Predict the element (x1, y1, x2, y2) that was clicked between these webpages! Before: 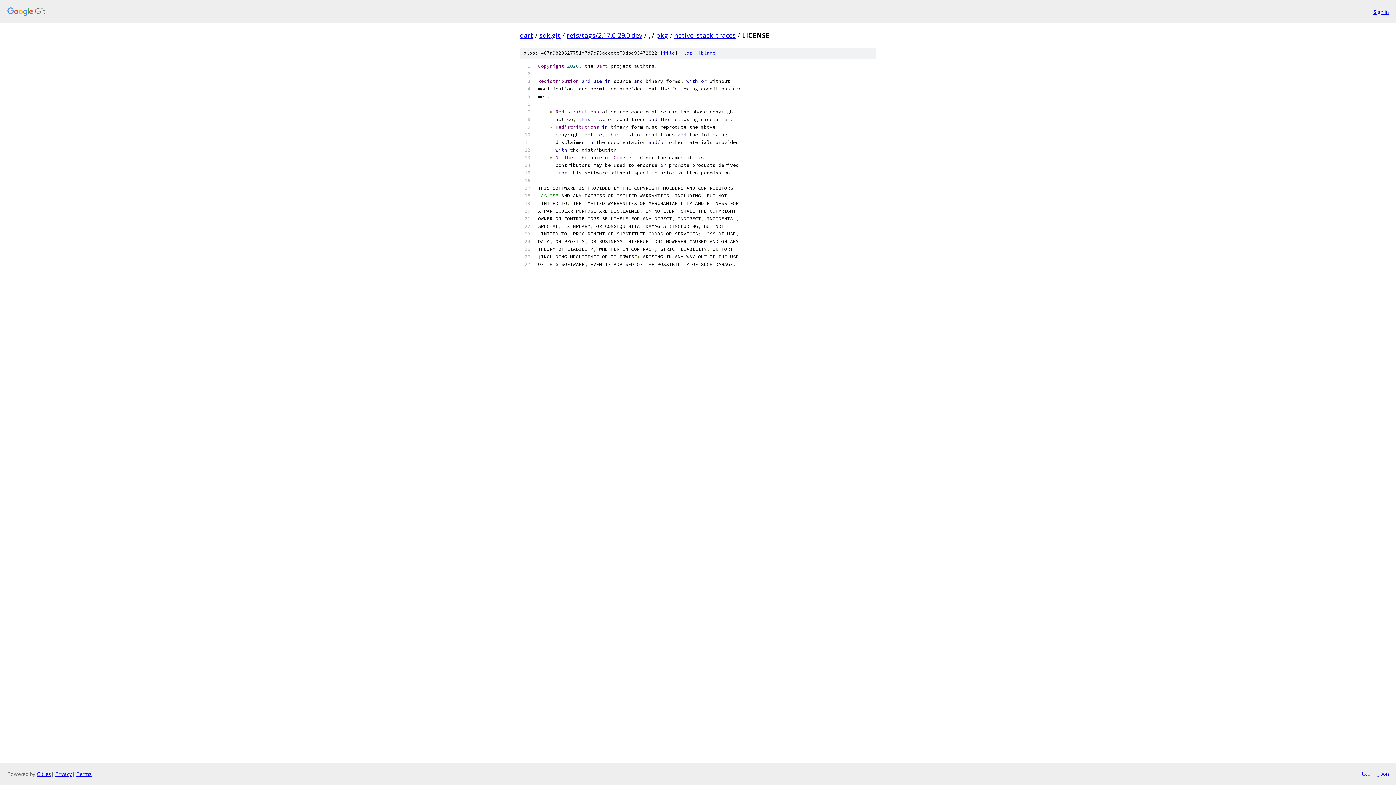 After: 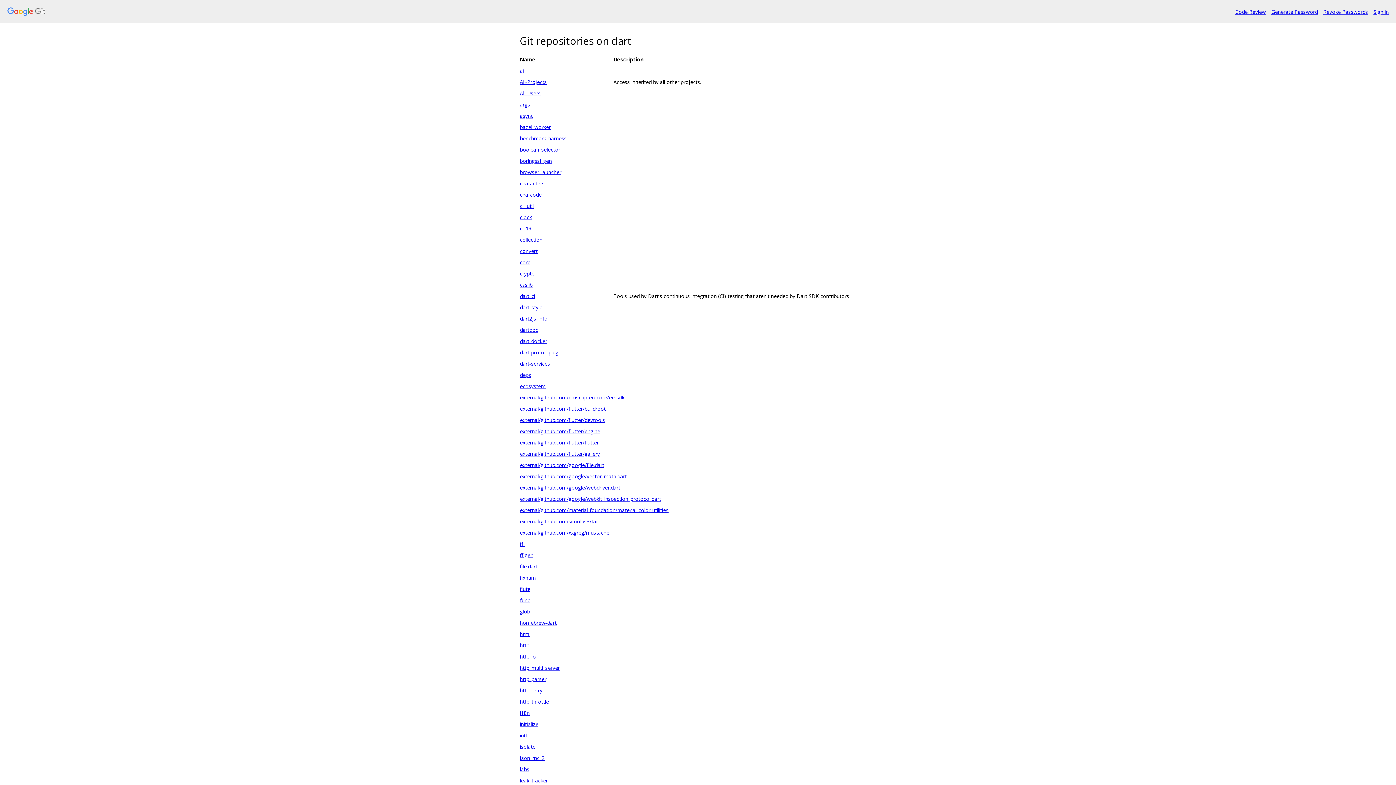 Action: bbox: (520, 30, 533, 39) label: dart